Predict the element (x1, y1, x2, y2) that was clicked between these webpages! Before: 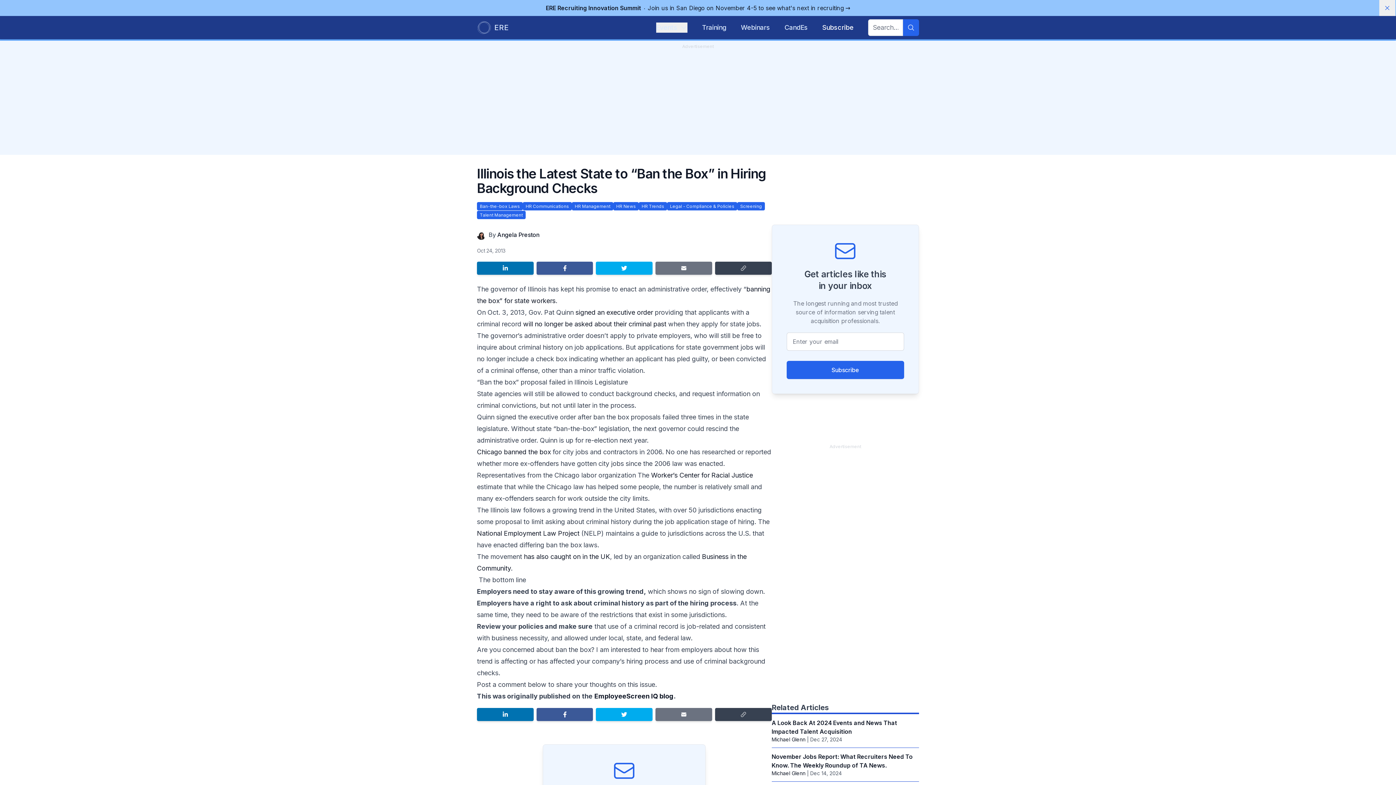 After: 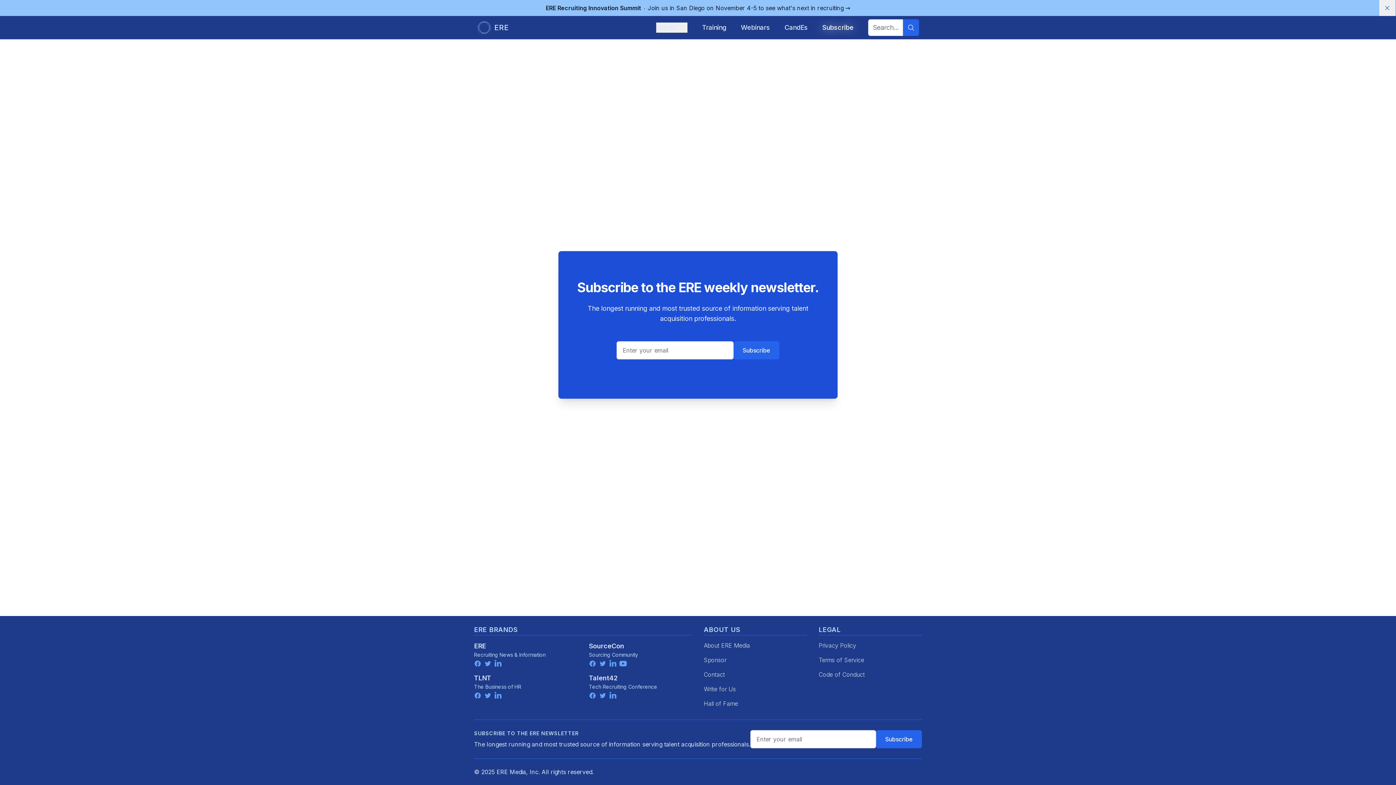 Action: label: Subscribe bbox: (822, 22, 853, 32)